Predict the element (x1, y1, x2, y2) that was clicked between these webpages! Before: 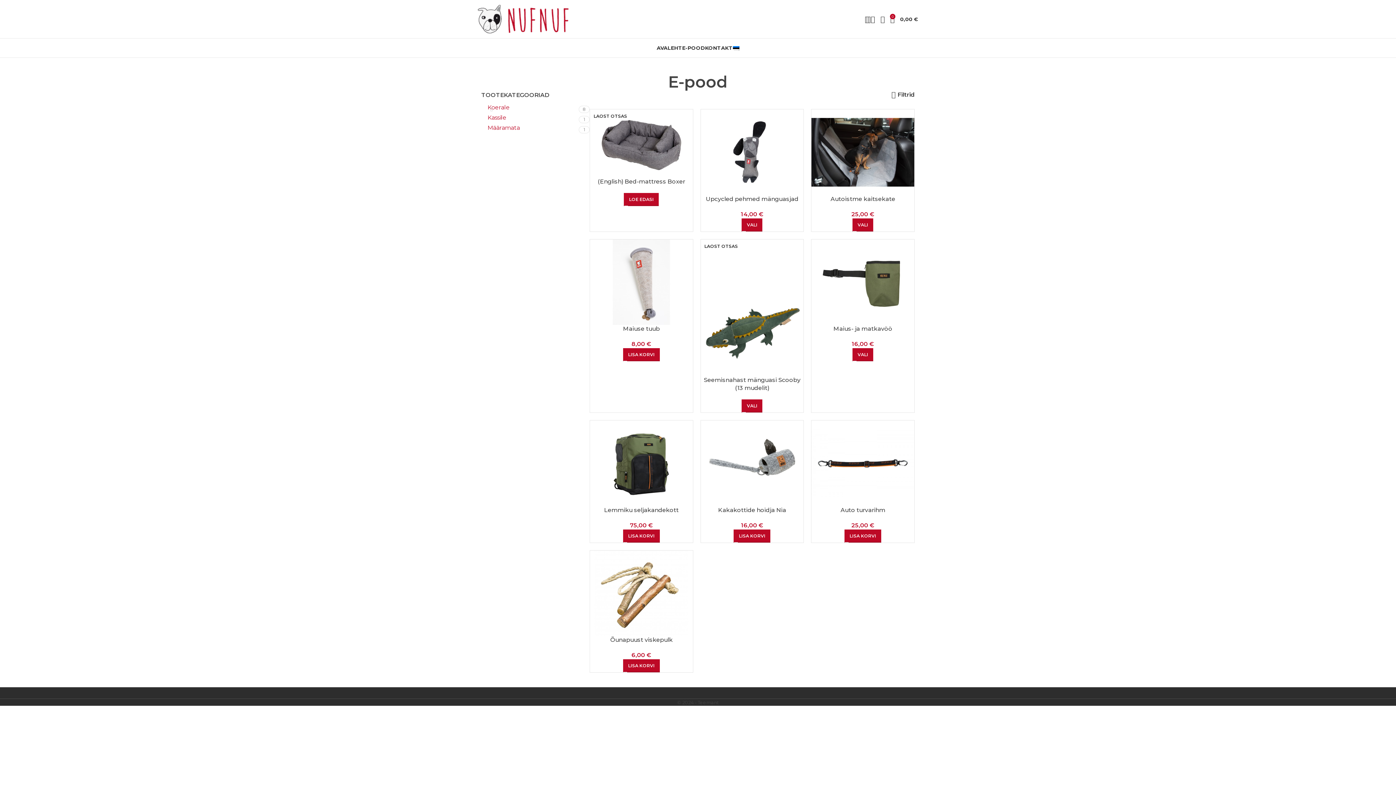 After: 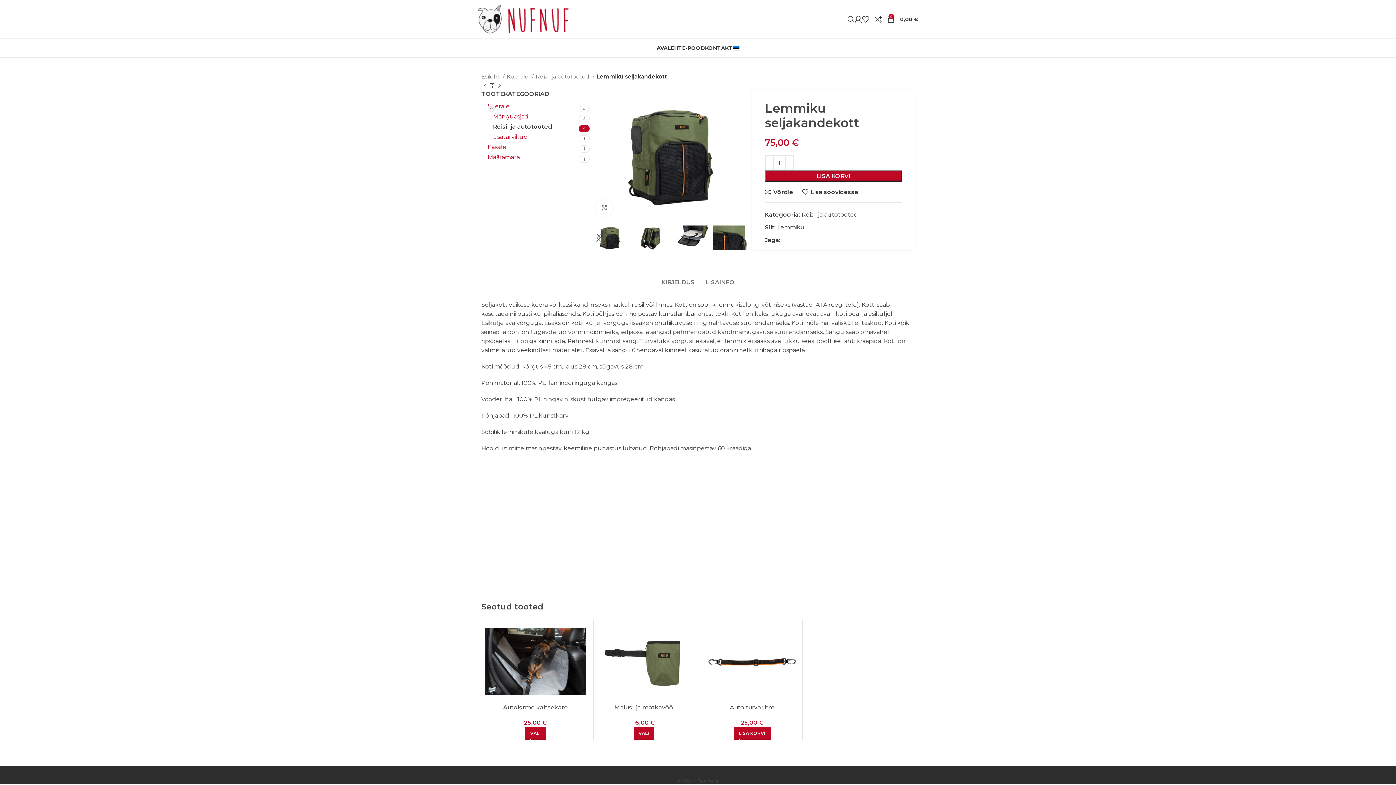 Action: bbox: (590, 420, 692, 506)